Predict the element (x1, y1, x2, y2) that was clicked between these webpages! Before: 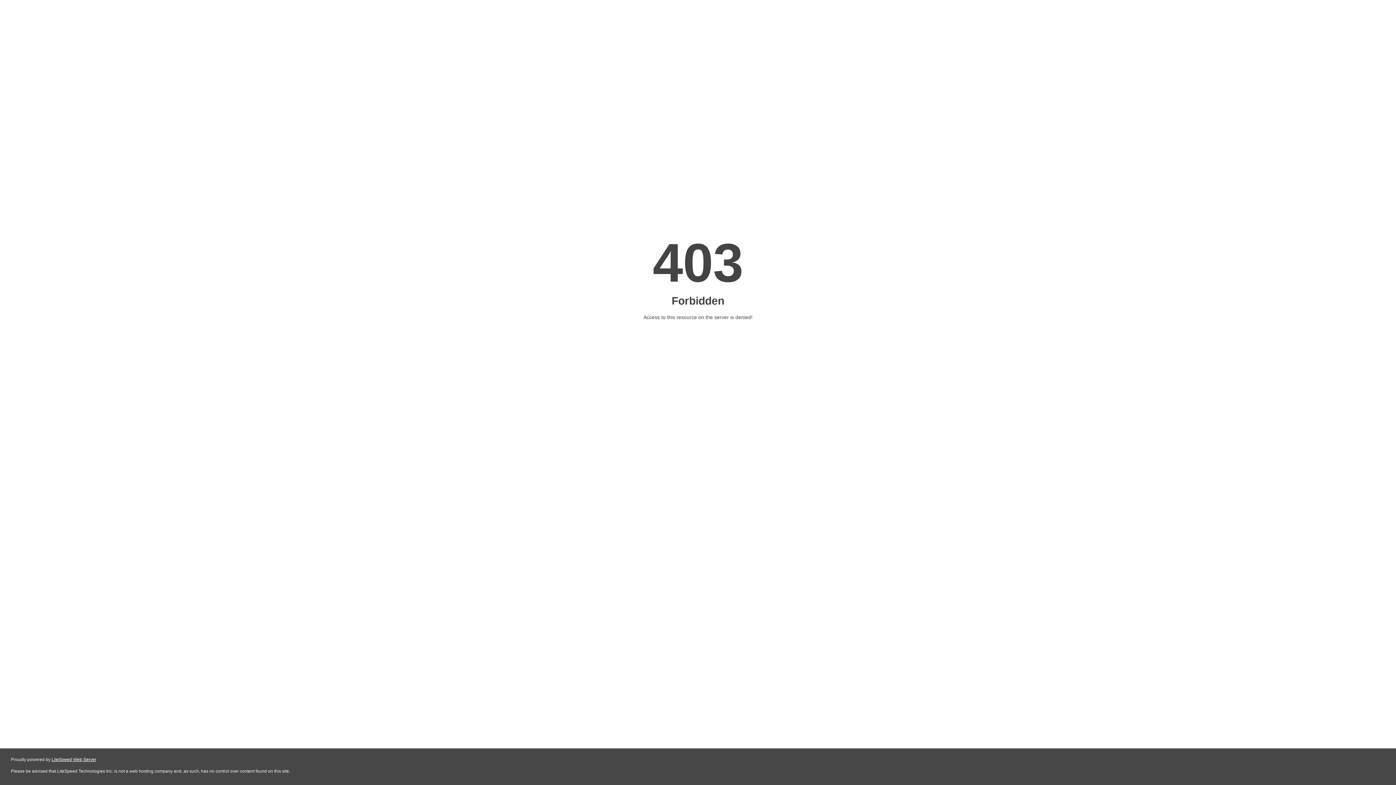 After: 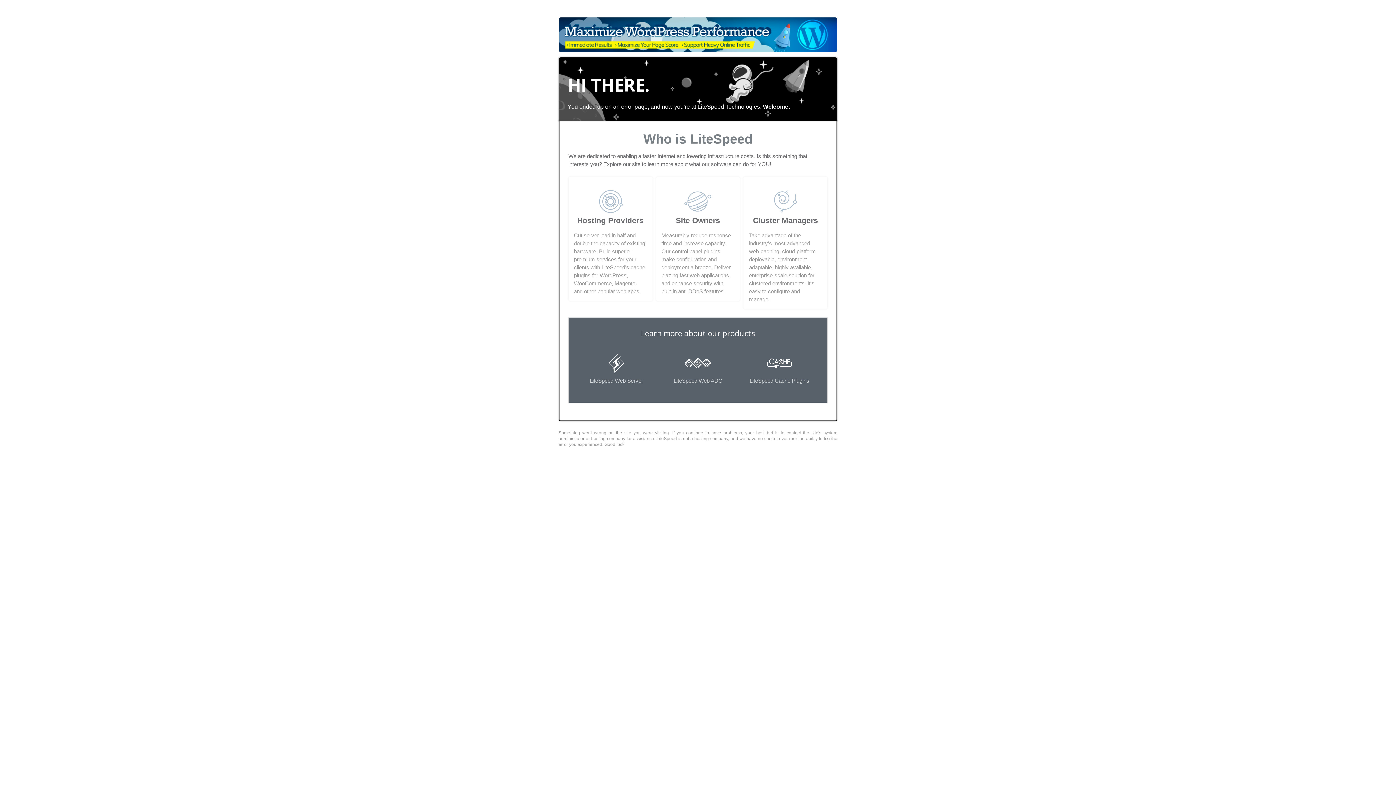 Action: bbox: (51, 757, 96, 762) label: LiteSpeed Web Server